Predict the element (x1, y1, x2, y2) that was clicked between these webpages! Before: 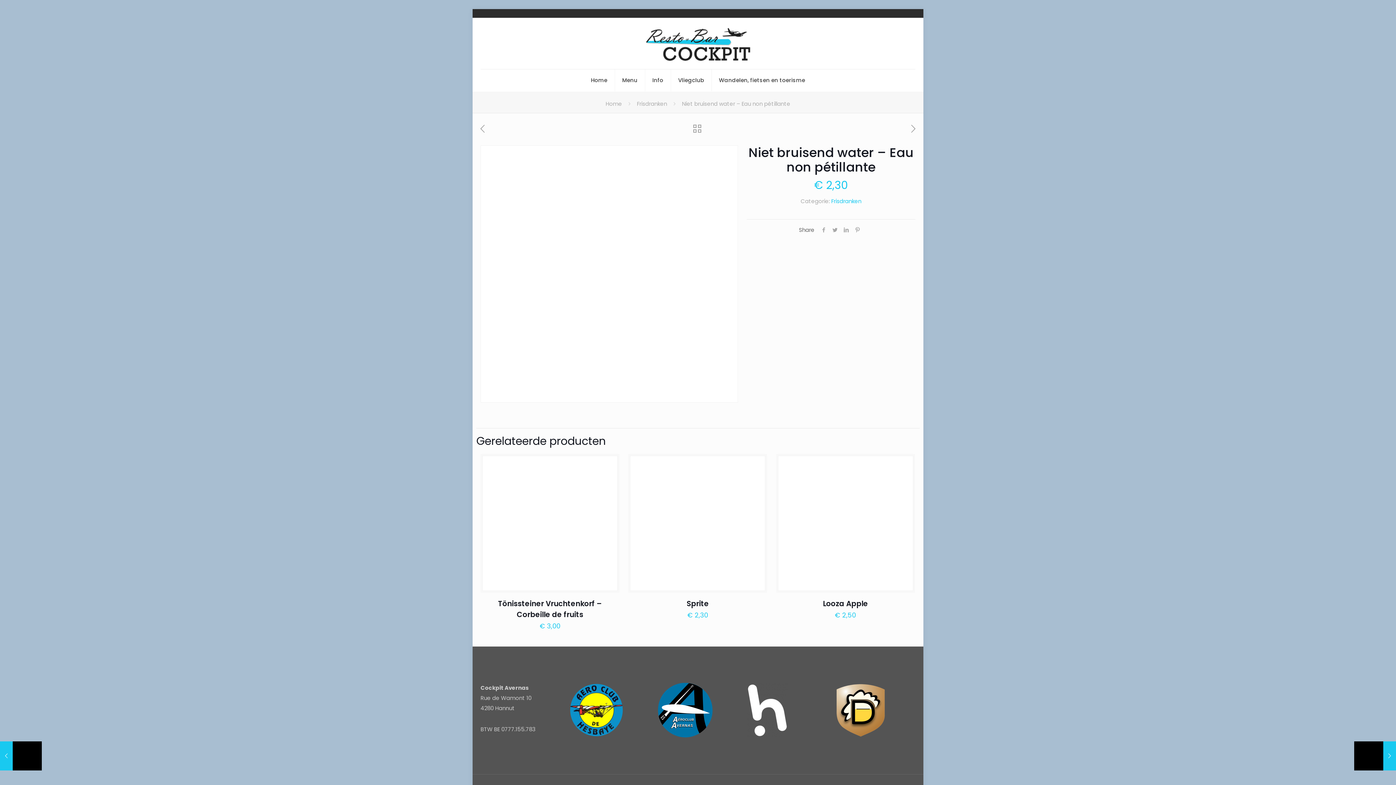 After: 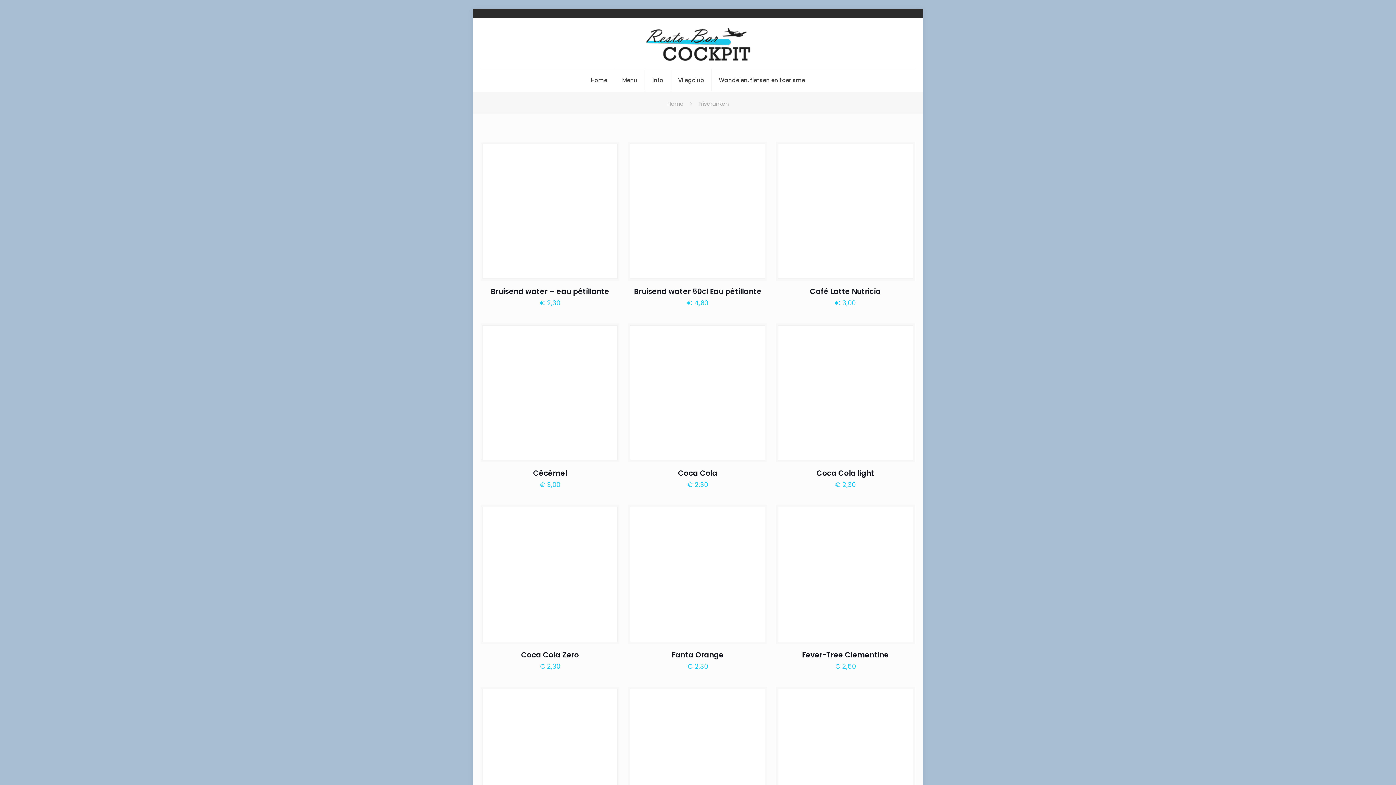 Action: bbox: (831, 197, 861, 205) label: Frisdranken